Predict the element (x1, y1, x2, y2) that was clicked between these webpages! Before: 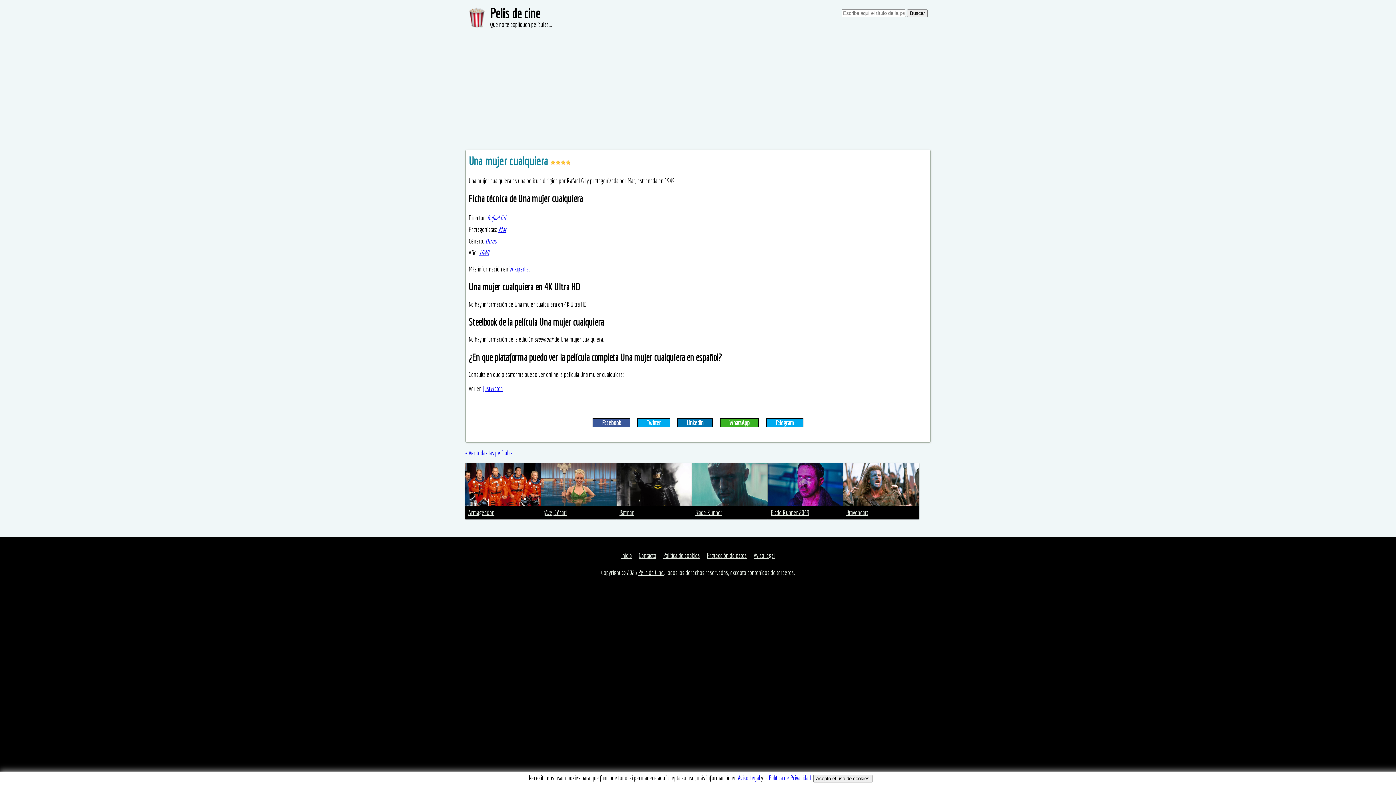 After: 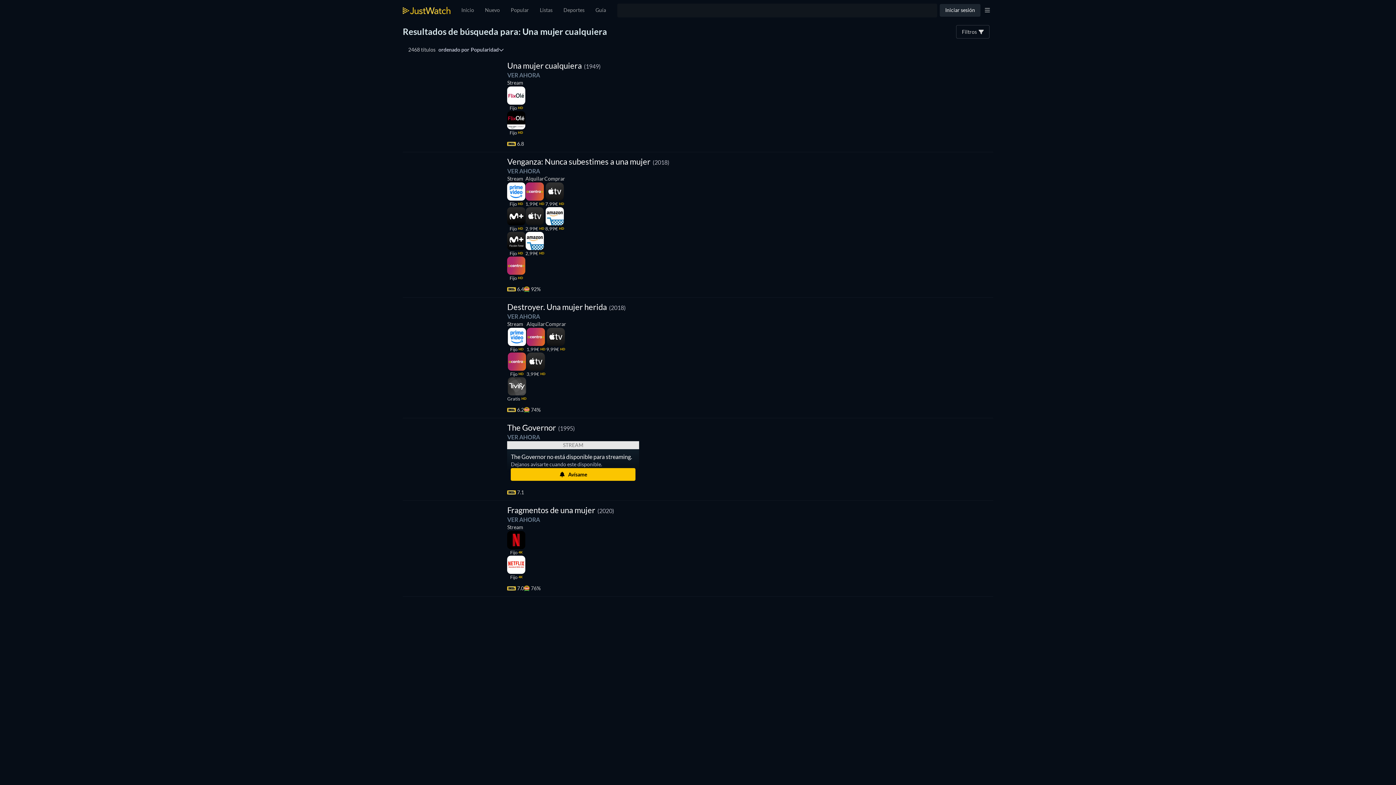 Action: bbox: (482, 385, 502, 392) label: JustWatch